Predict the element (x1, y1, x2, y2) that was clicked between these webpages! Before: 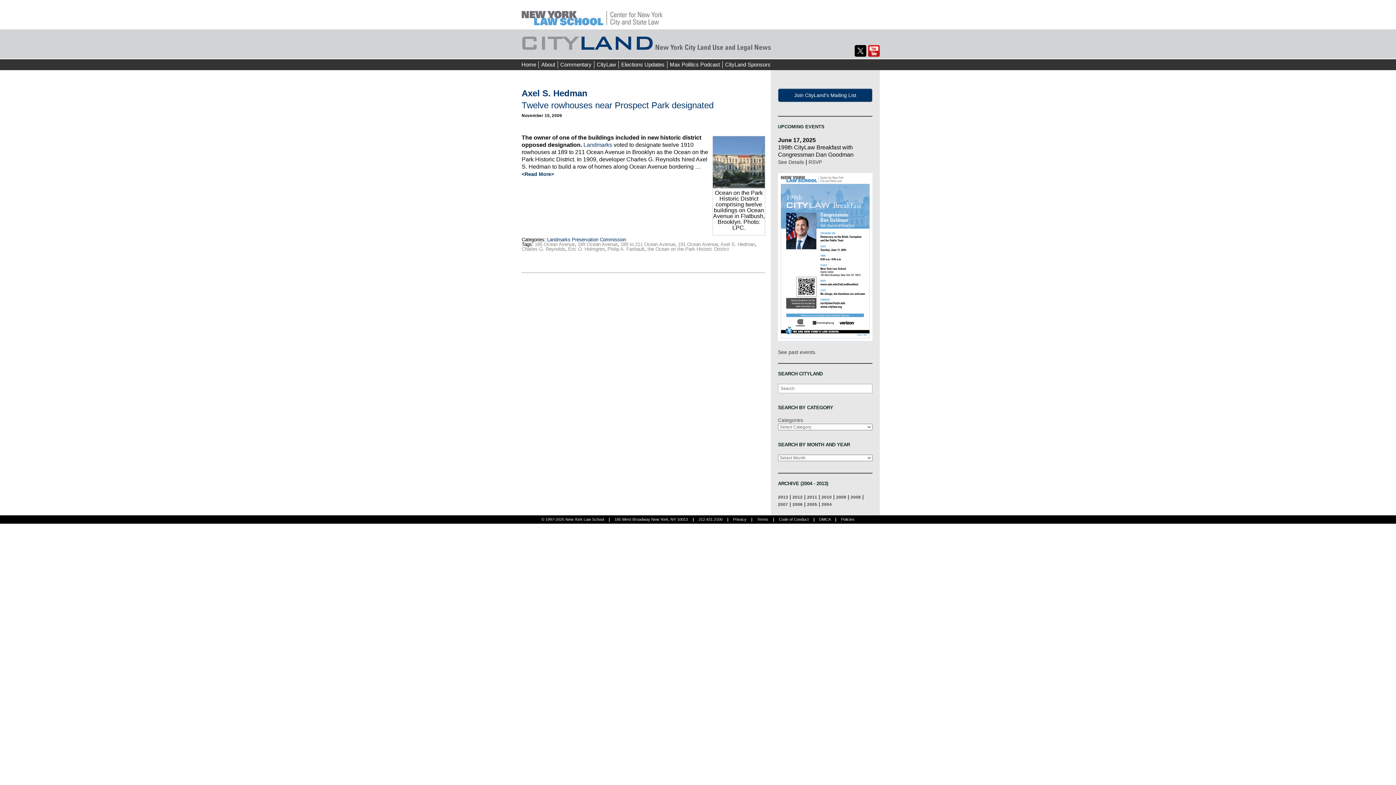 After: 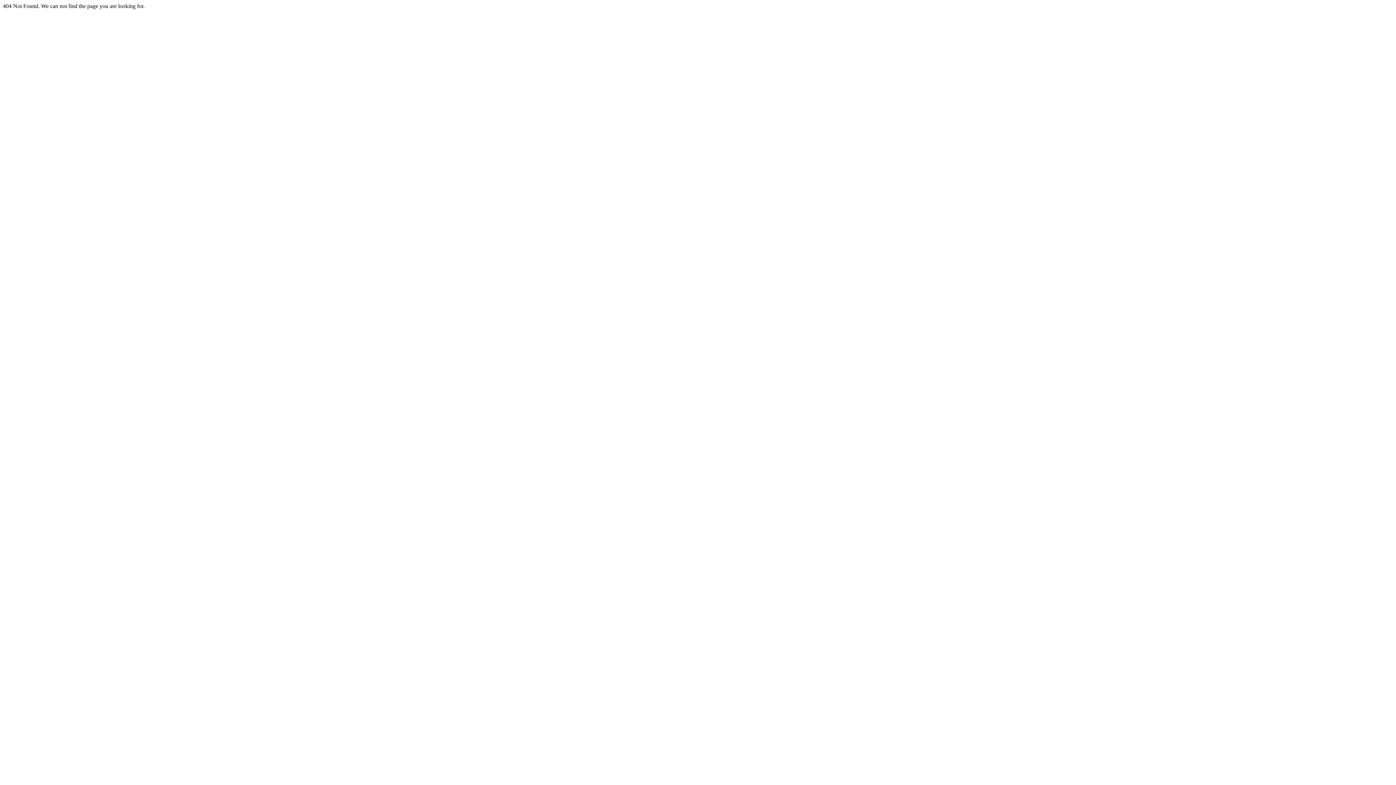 Action: bbox: (819, 517, 830, 521) label: DMCA